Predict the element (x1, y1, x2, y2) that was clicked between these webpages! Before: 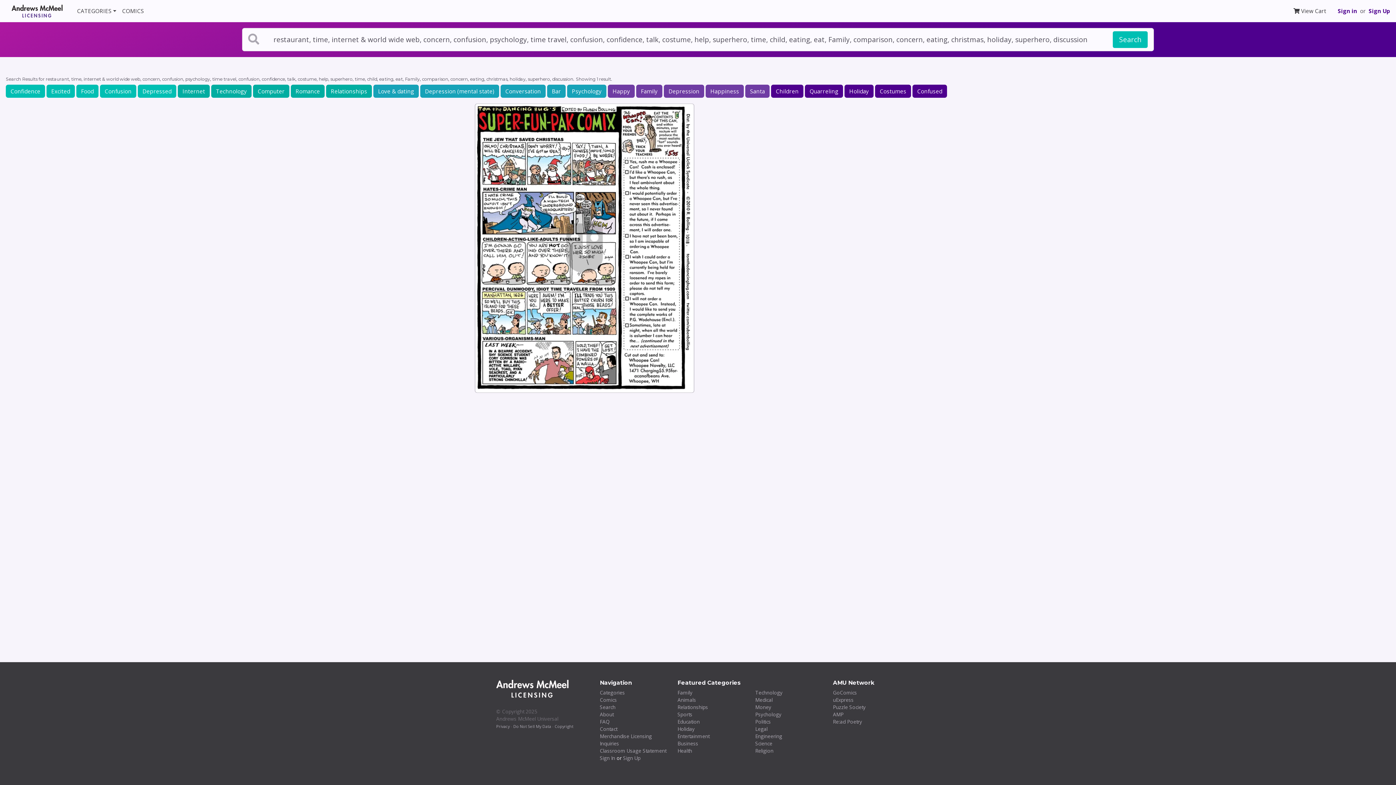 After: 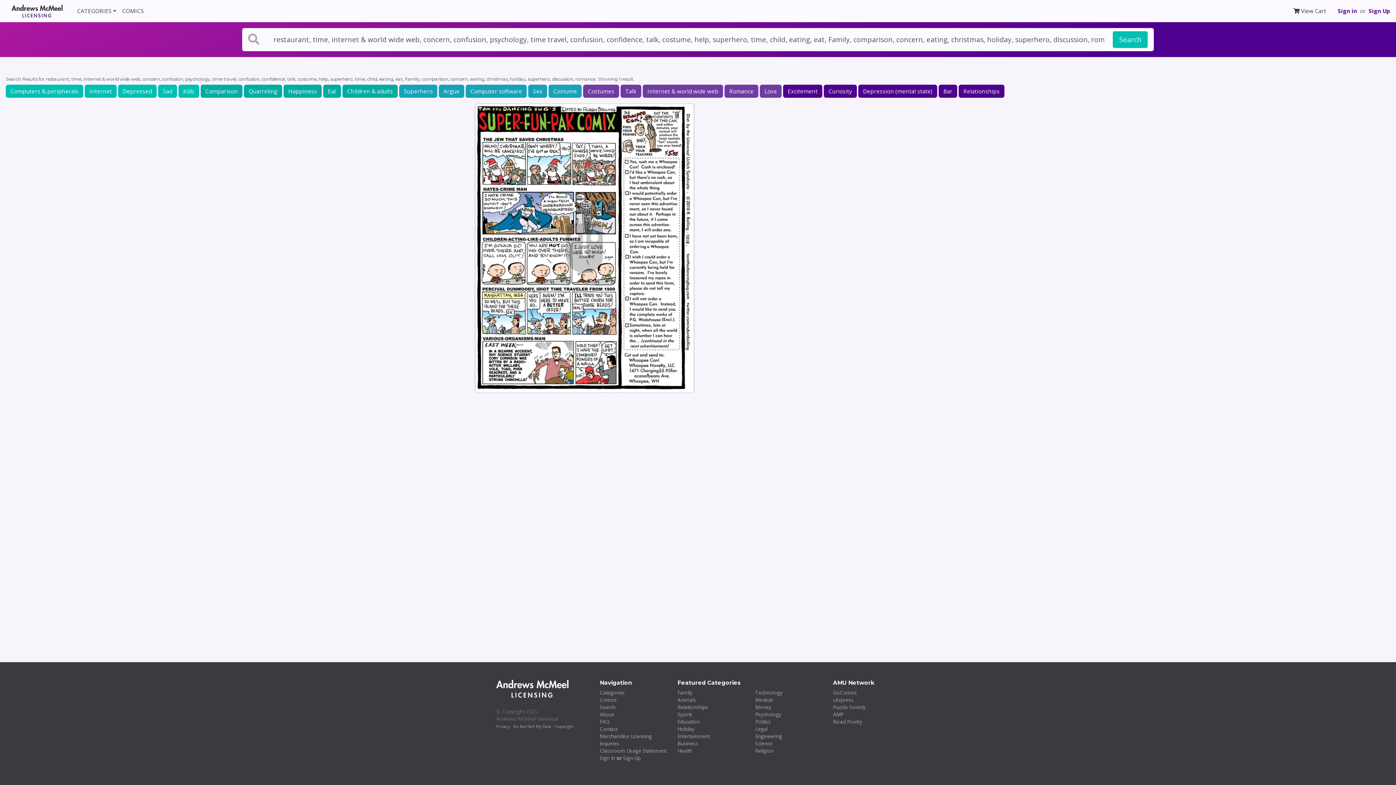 Action: label: Romance bbox: (290, 84, 324, 97)